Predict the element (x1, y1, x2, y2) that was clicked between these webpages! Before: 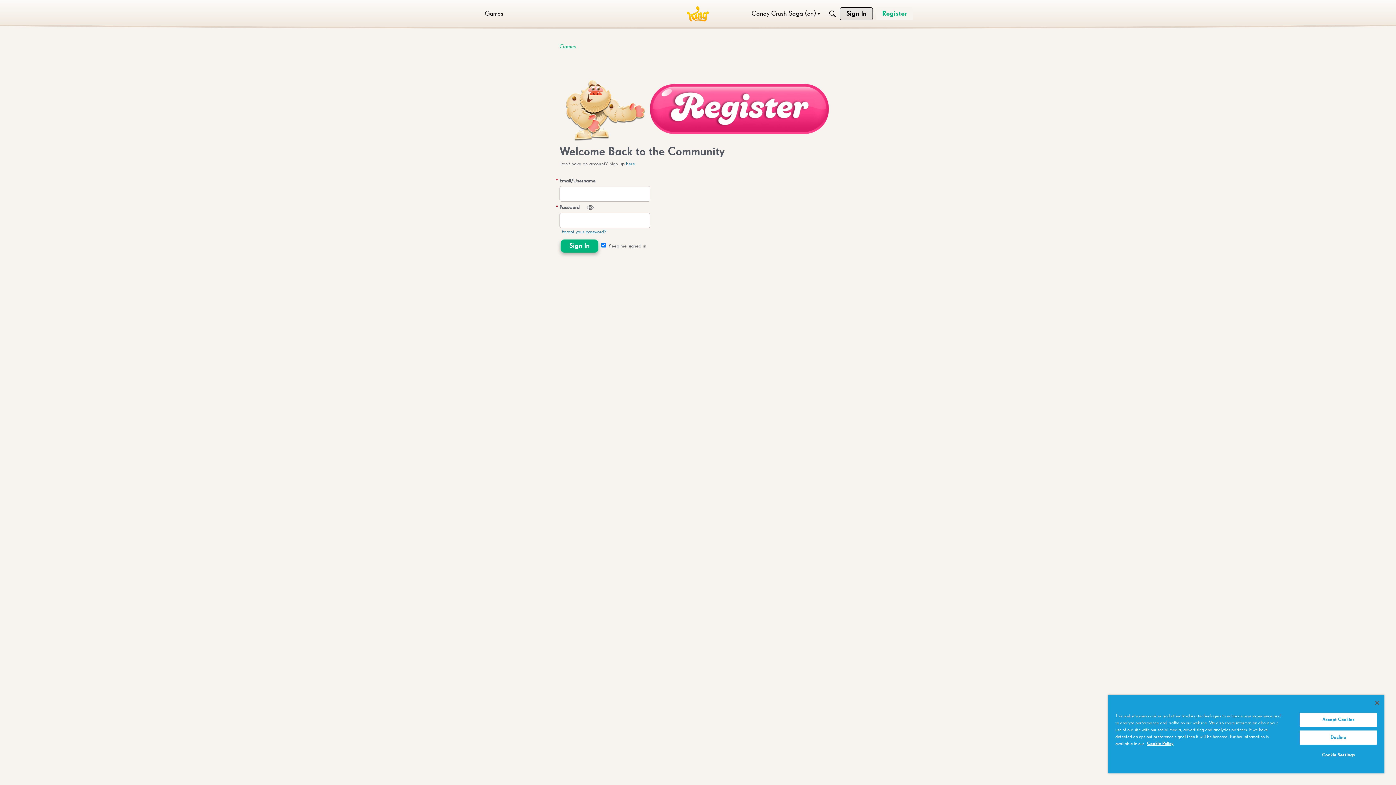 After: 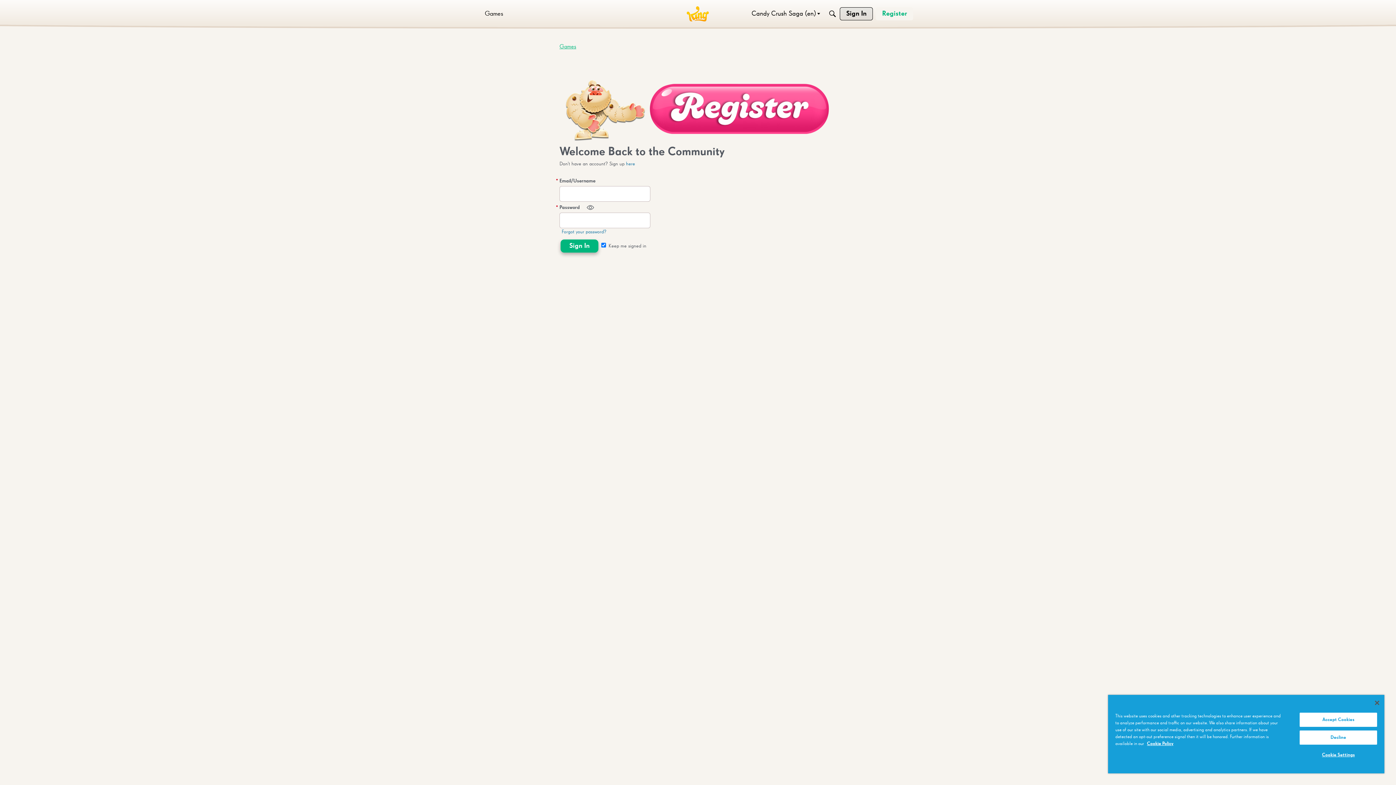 Action: label: Sign In bbox: (840, 7, 873, 20)